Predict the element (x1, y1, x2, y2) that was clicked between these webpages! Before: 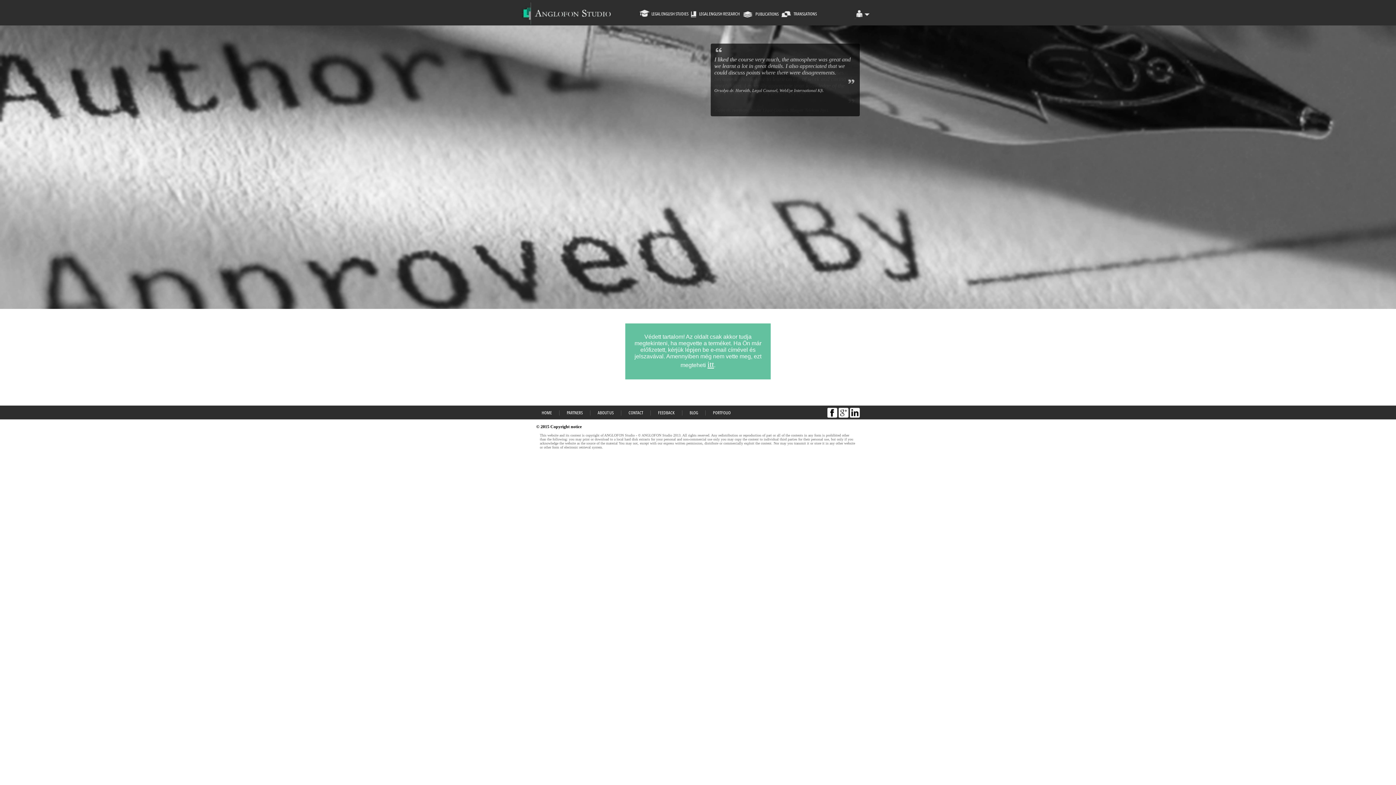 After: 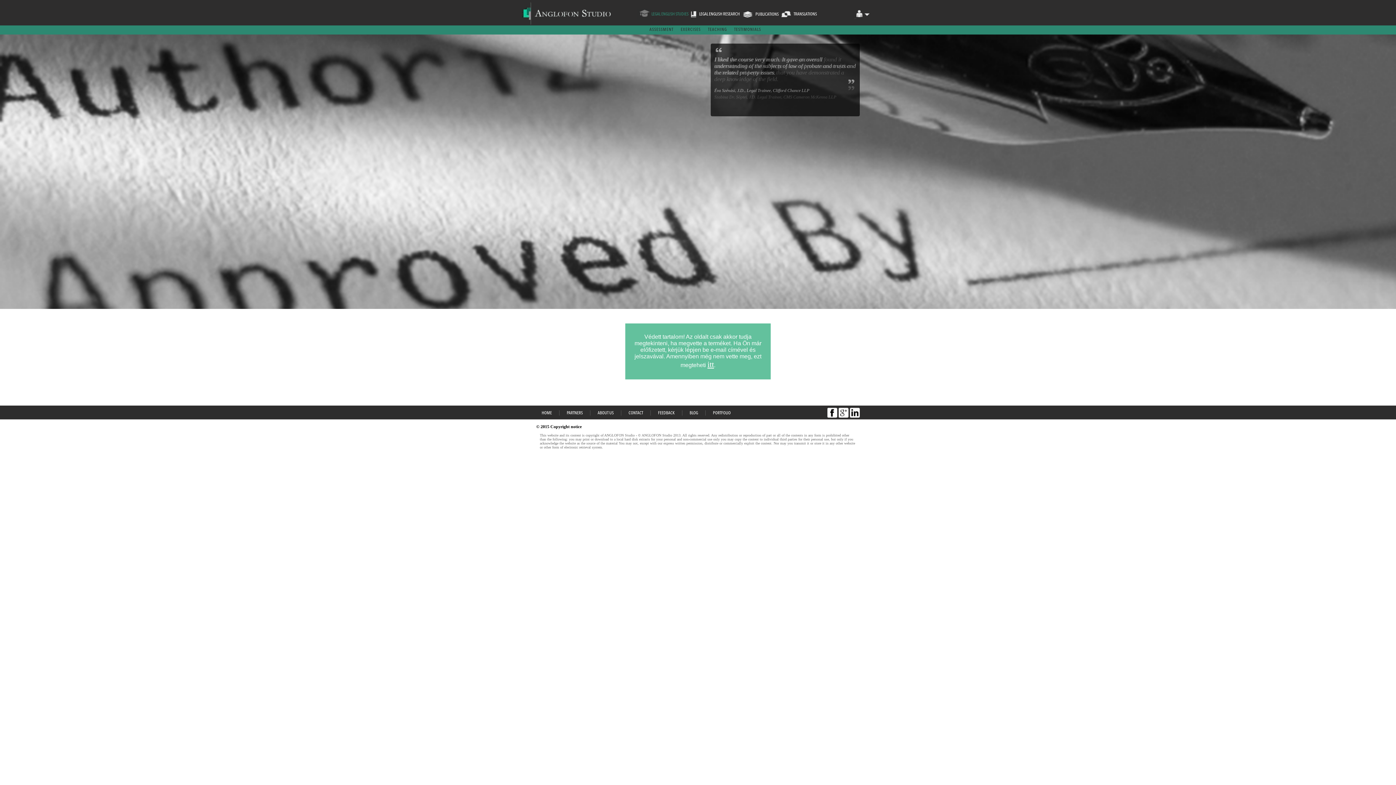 Action: label: LEGAL ENGLISH STUDIES bbox: (651, 12, 688, 16)